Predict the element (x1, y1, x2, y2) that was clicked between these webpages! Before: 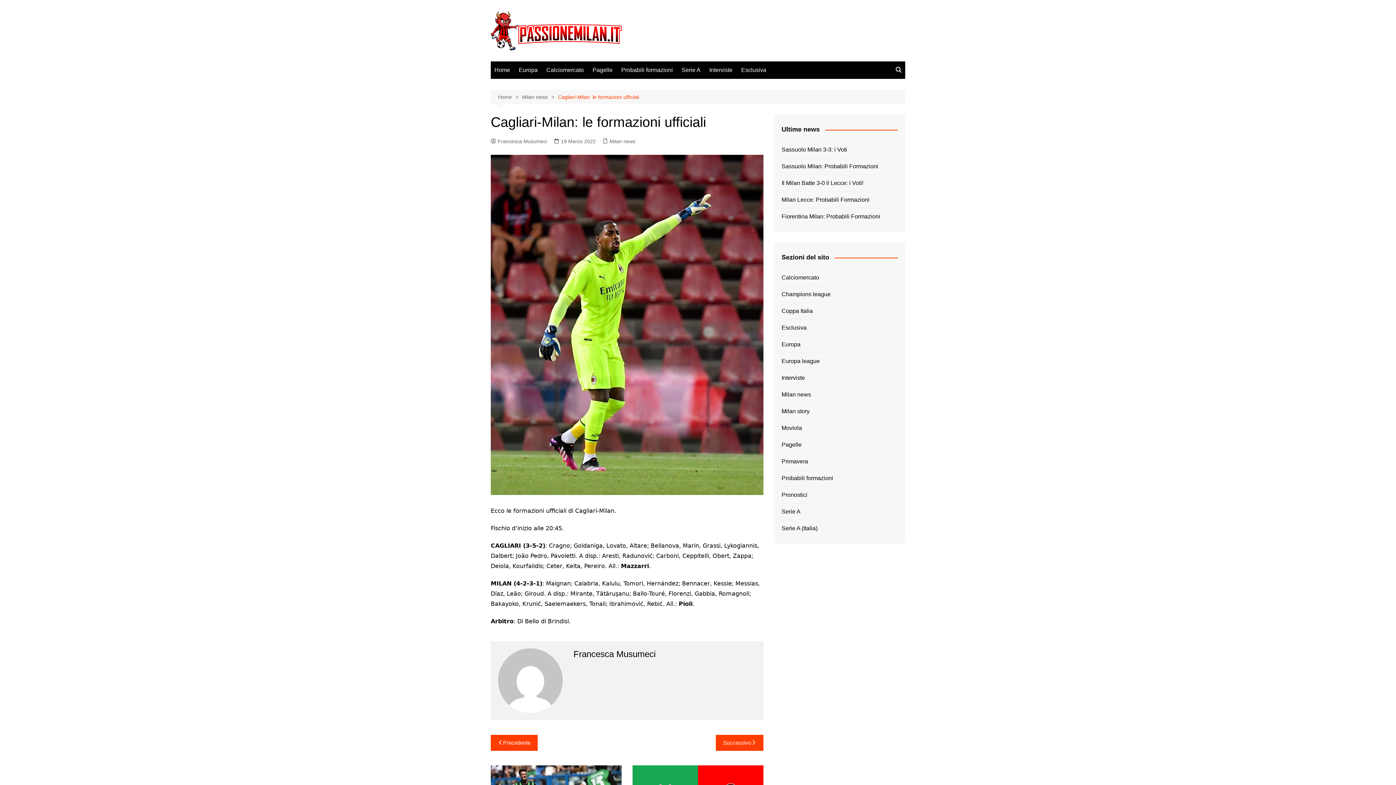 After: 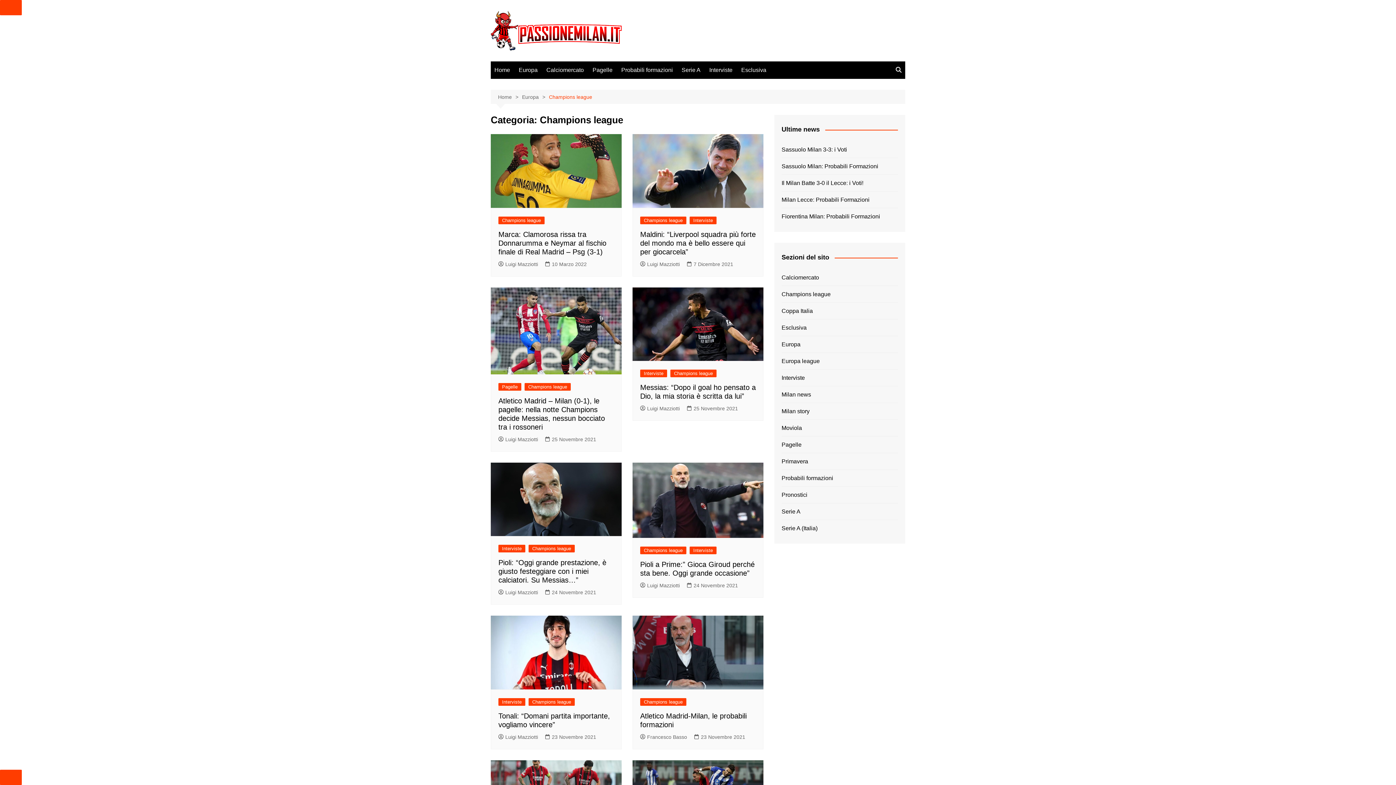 Action: bbox: (781, 289, 830, 298) label: Champions league